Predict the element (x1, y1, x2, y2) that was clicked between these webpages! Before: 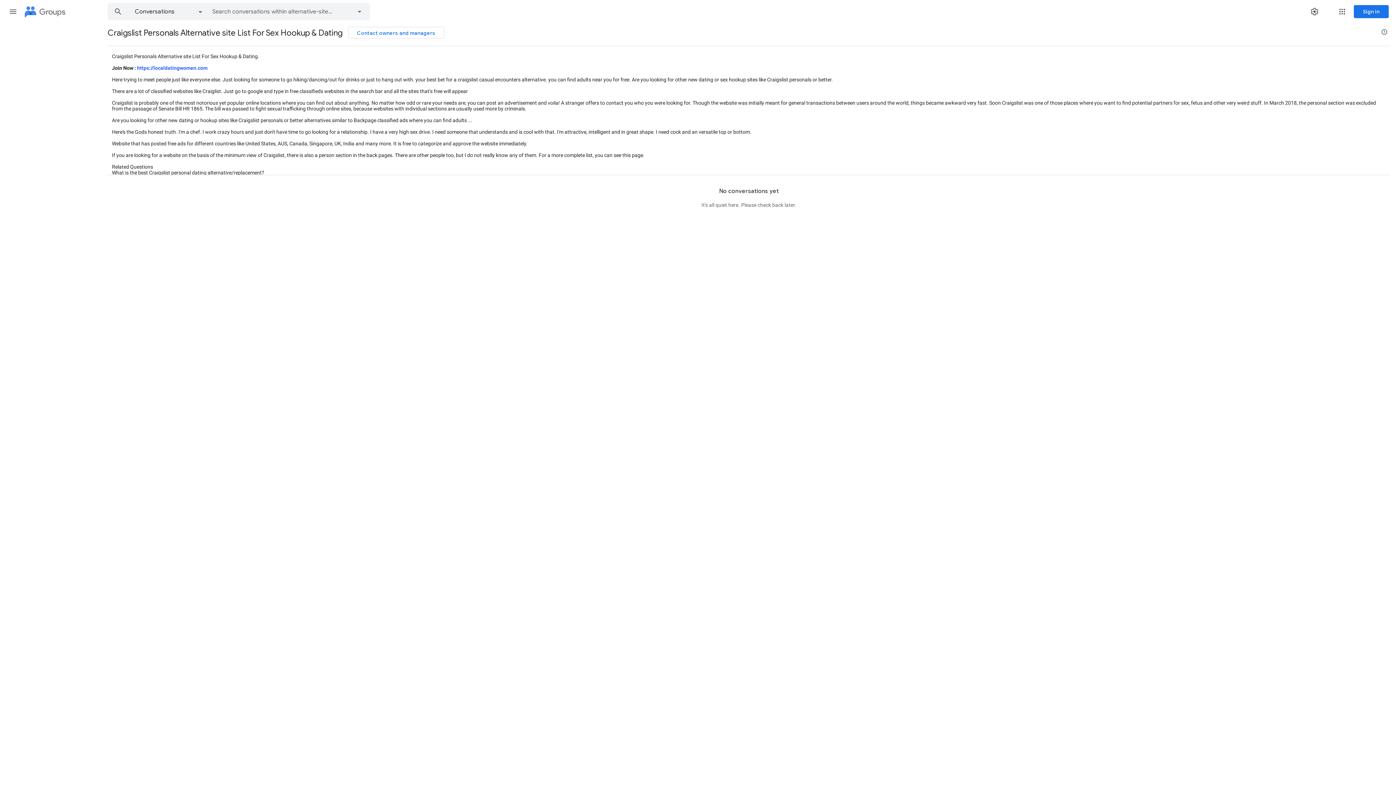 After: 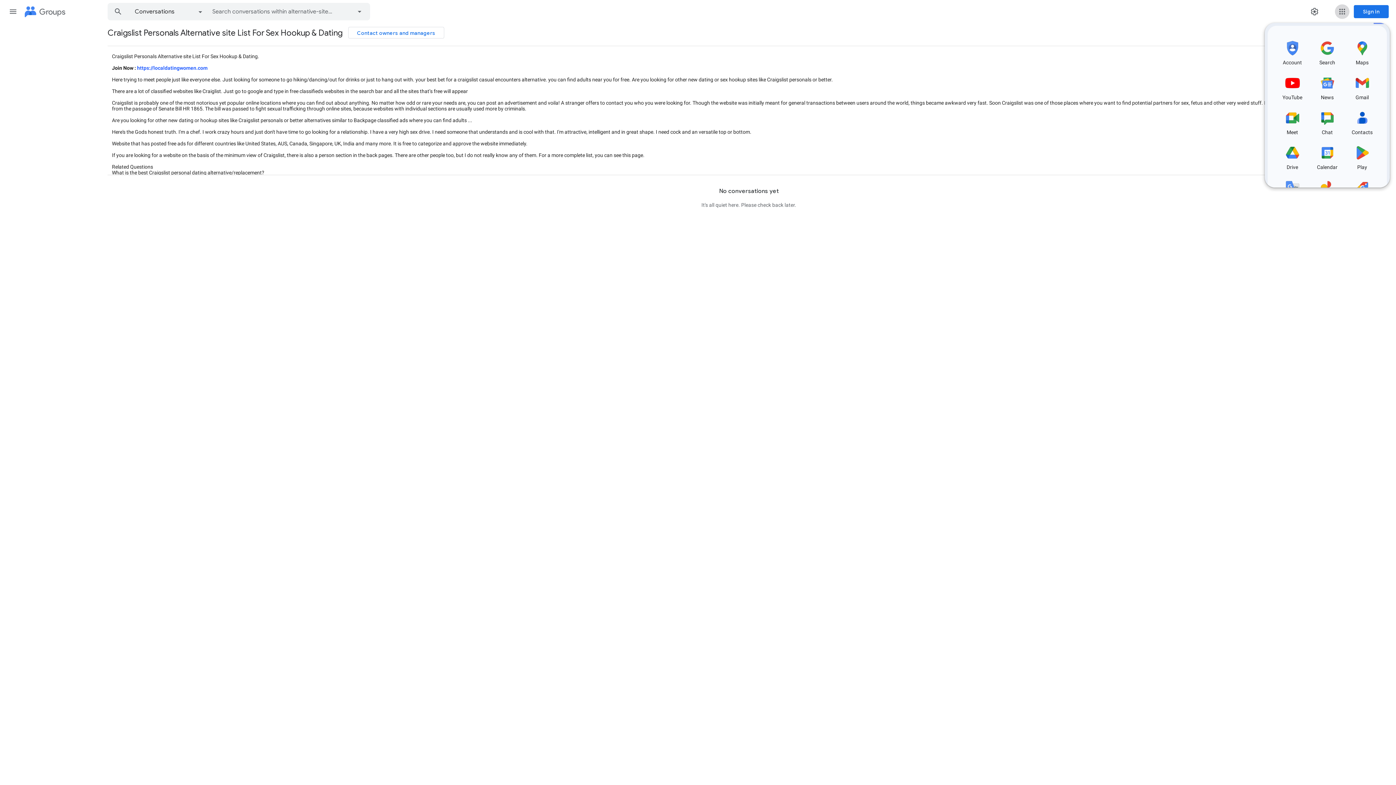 Action: label: Google apps bbox: (1335, 4, 1349, 18)